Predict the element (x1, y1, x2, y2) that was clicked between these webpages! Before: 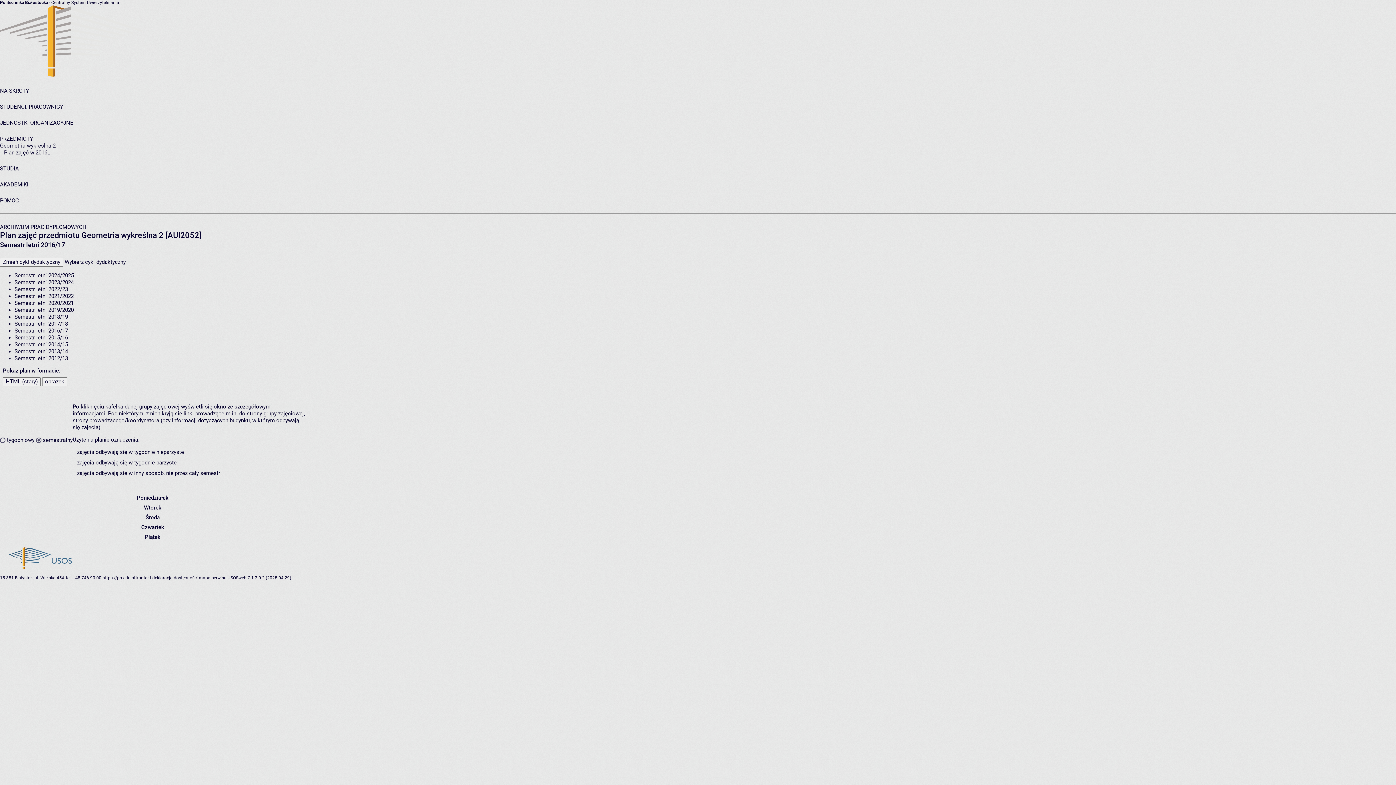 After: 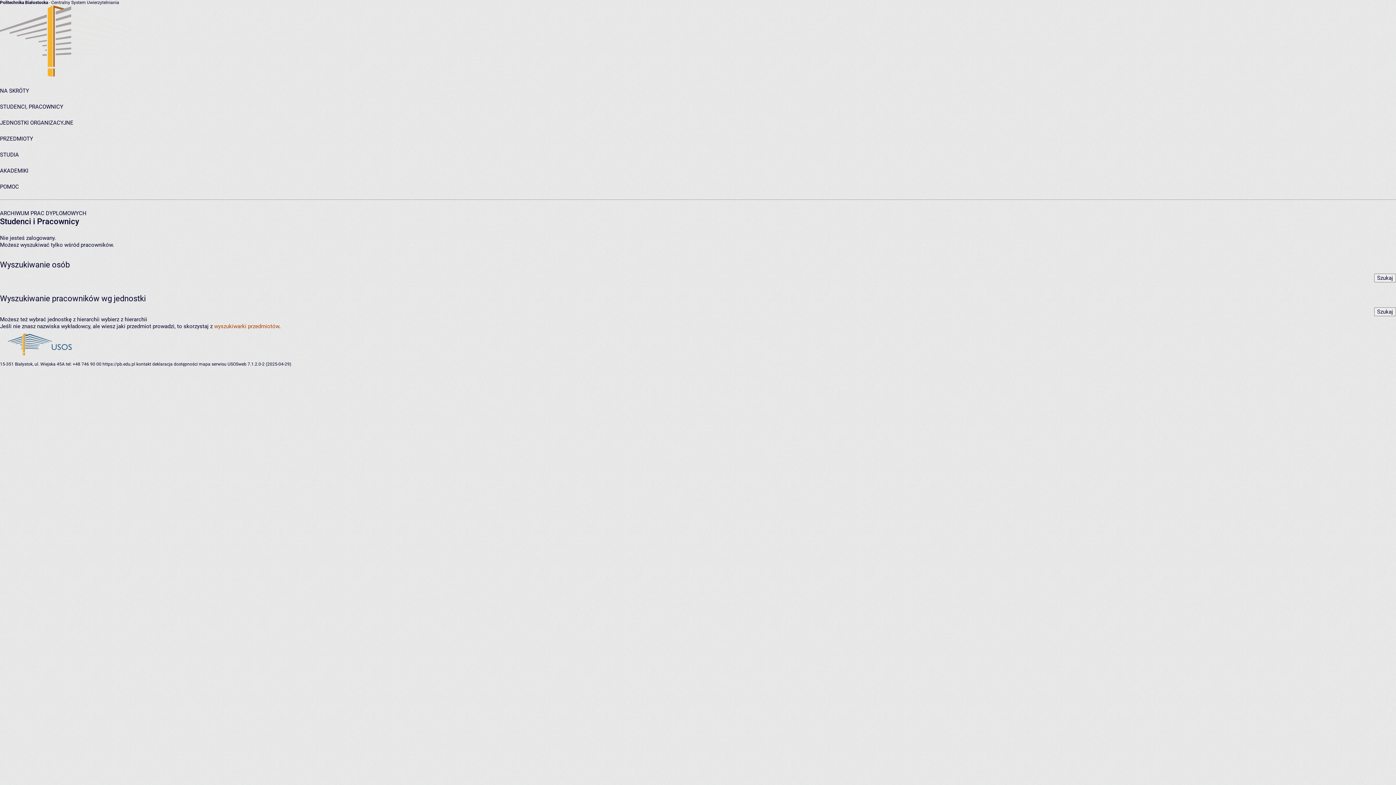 Action: bbox: (0, 103, 63, 110) label: STUDENCI, PRACOWNICY